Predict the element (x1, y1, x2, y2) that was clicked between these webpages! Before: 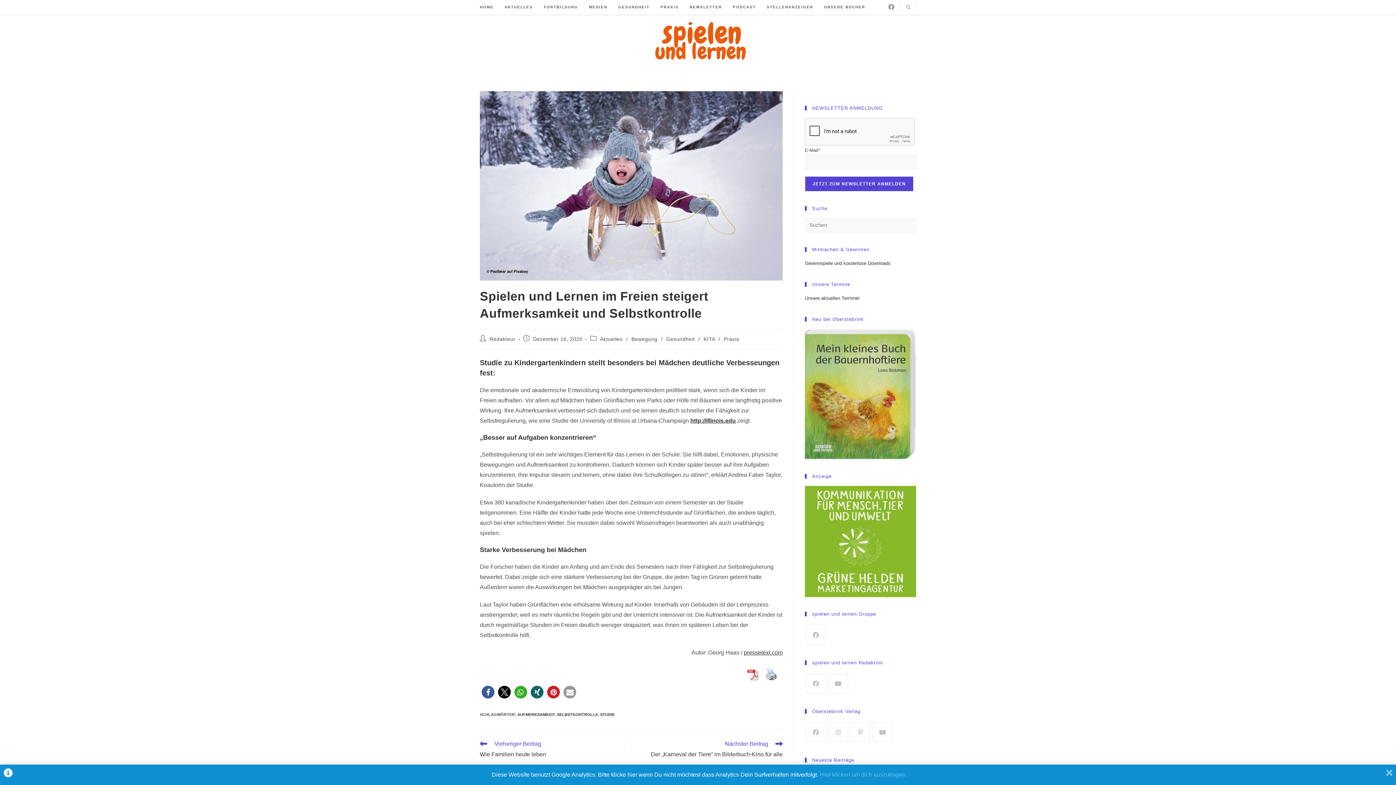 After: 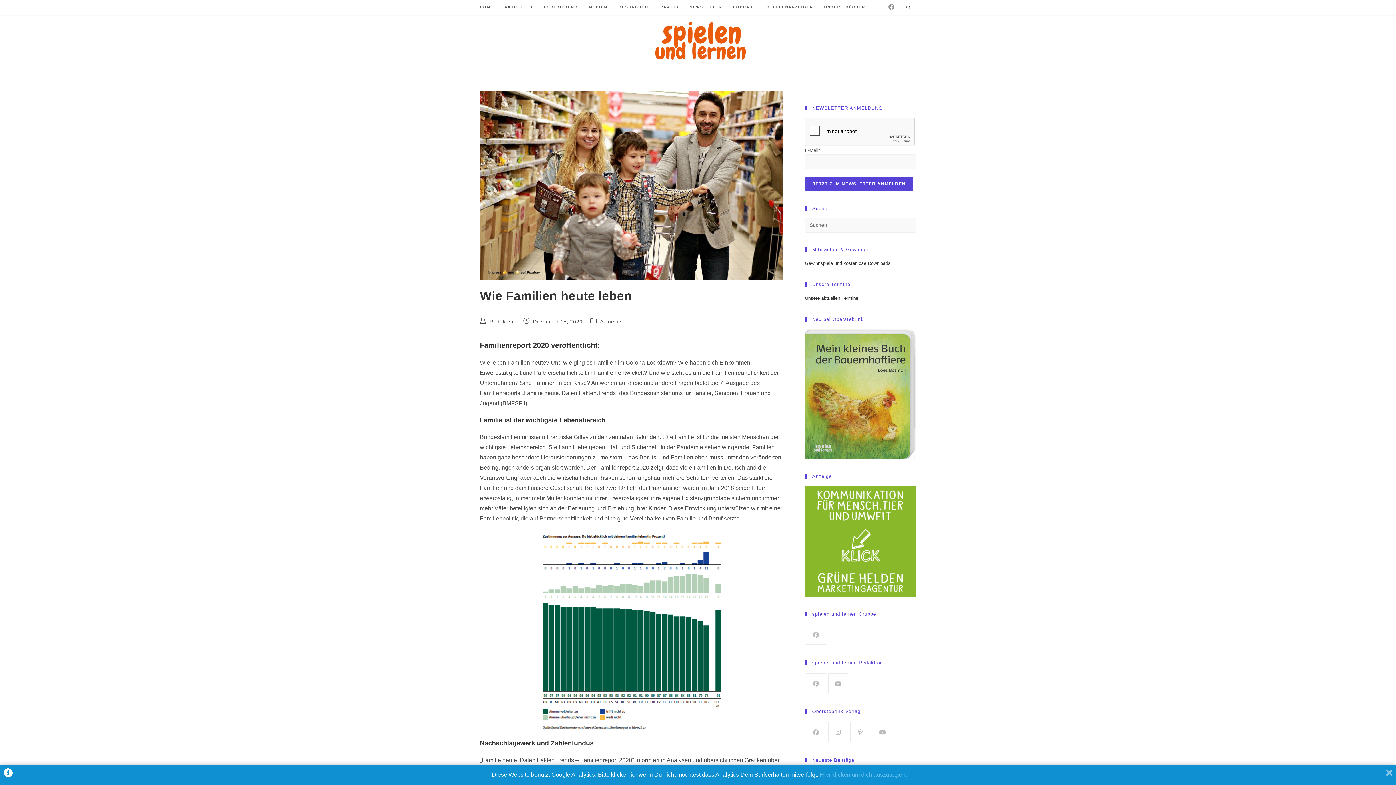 Action: bbox: (480, 740, 623, 759) label: Vorheriger Beitrag
Wie Familien heute leben